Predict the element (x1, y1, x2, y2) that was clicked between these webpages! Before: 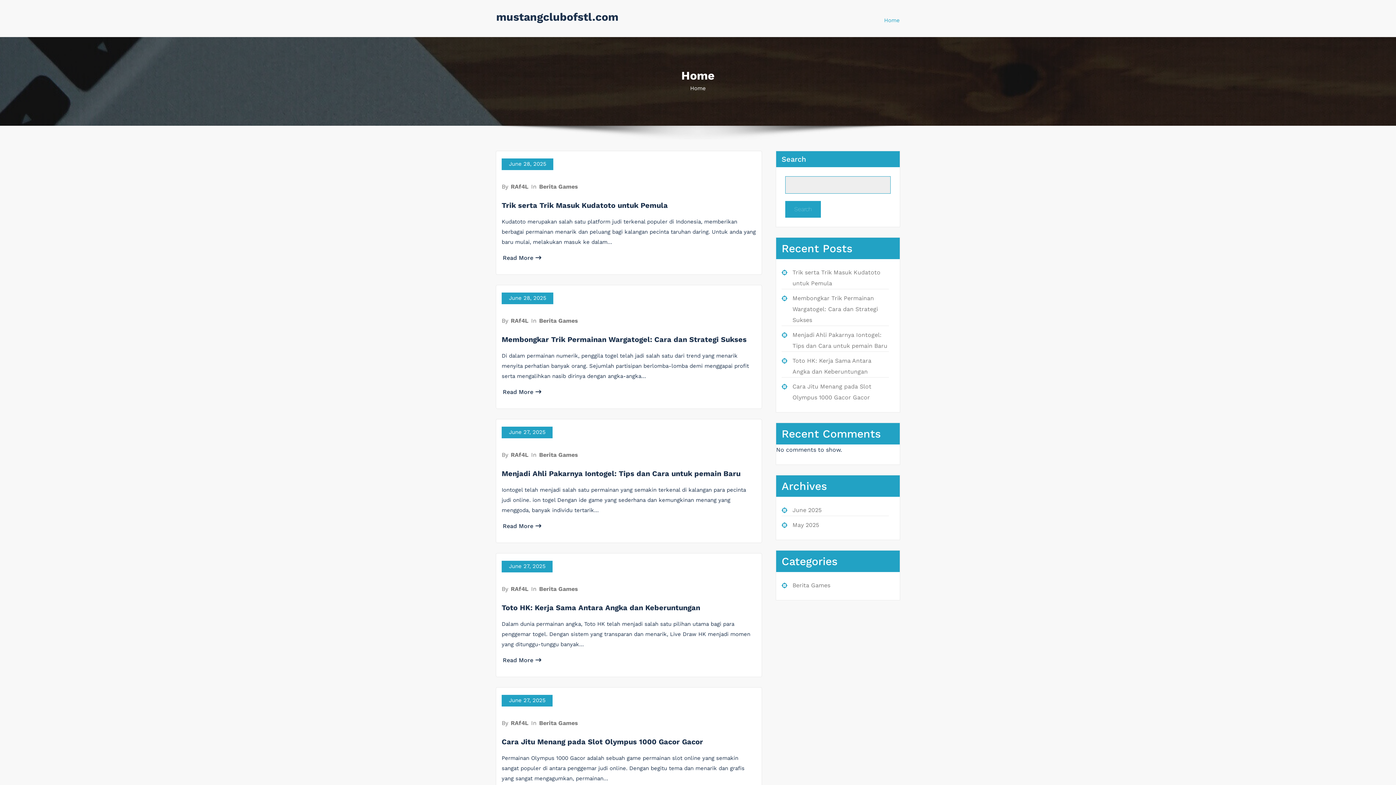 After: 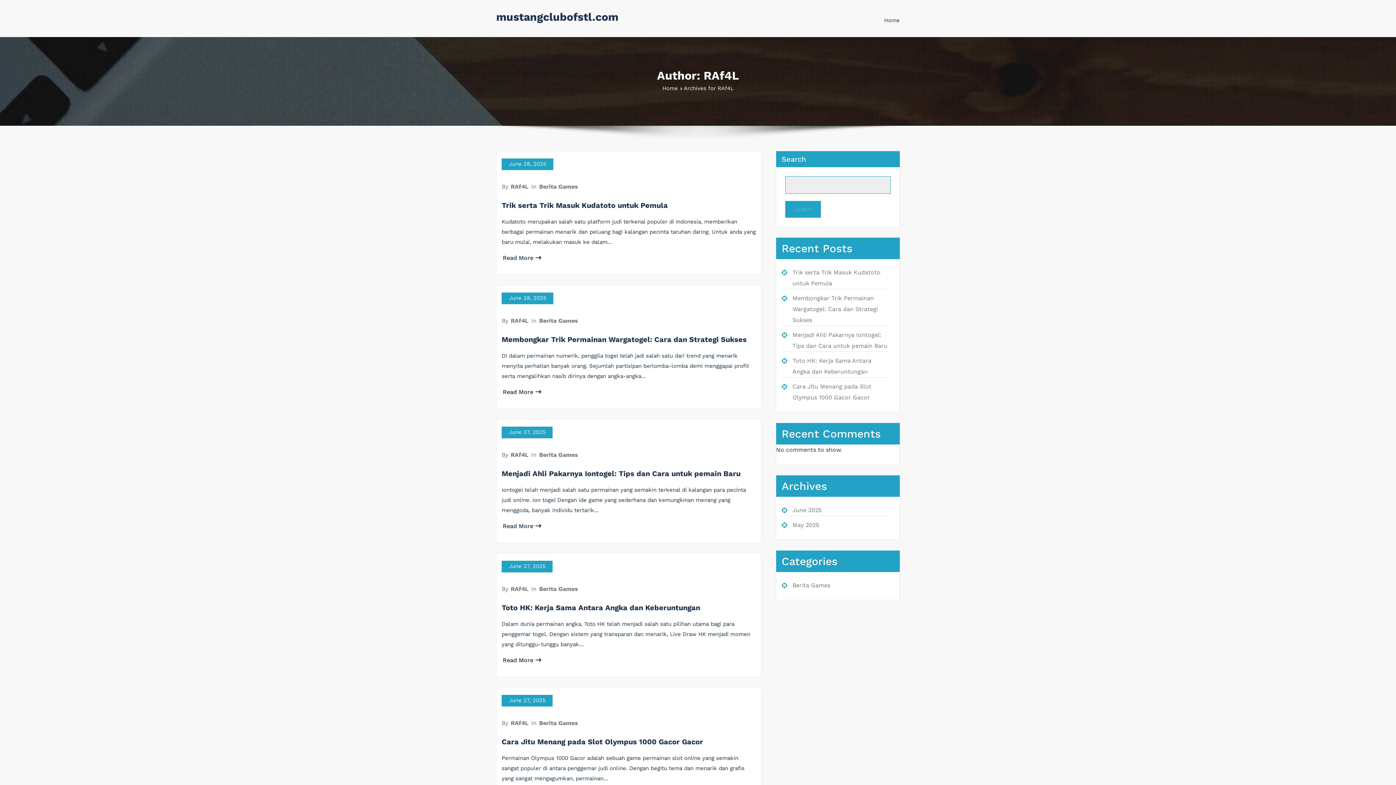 Action: bbox: (510, 720, 529, 726) label: RAf4L